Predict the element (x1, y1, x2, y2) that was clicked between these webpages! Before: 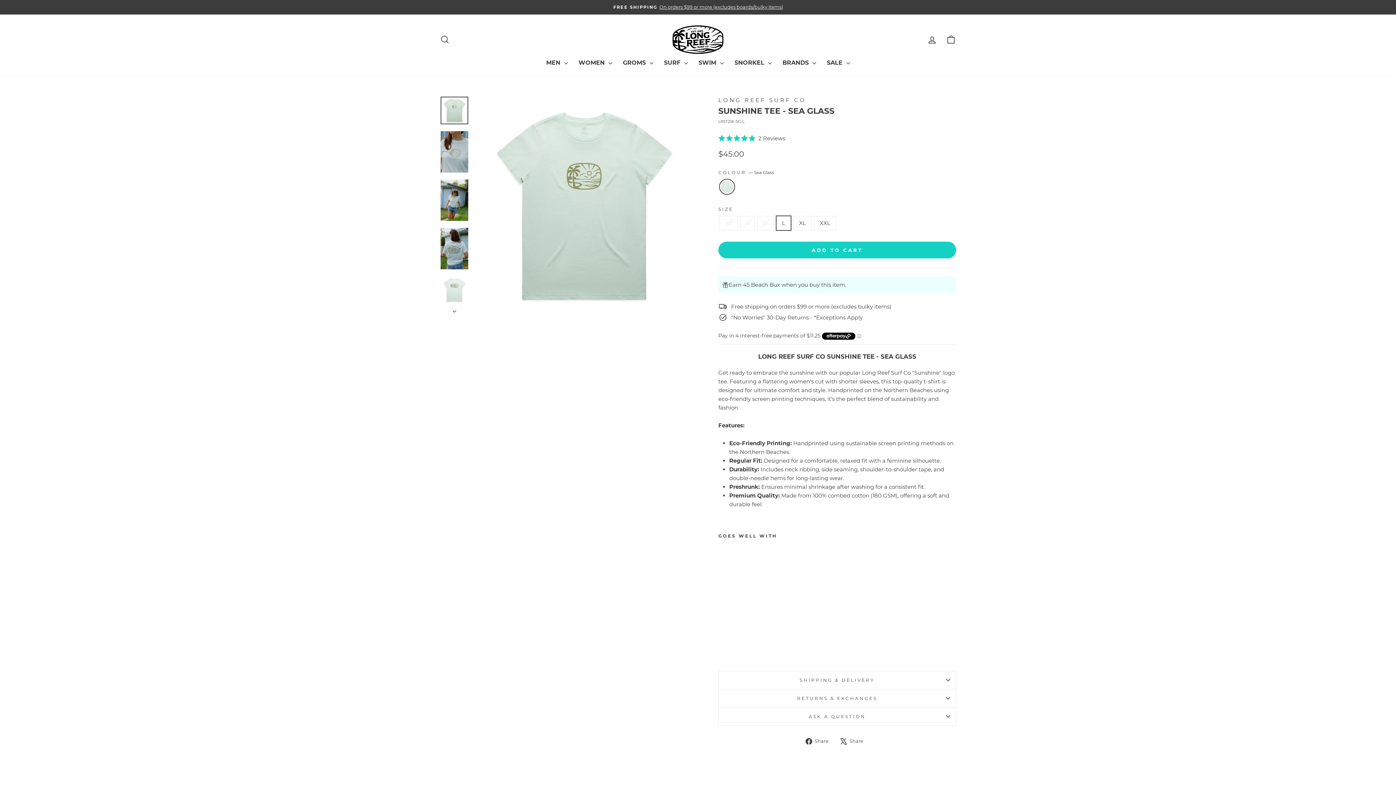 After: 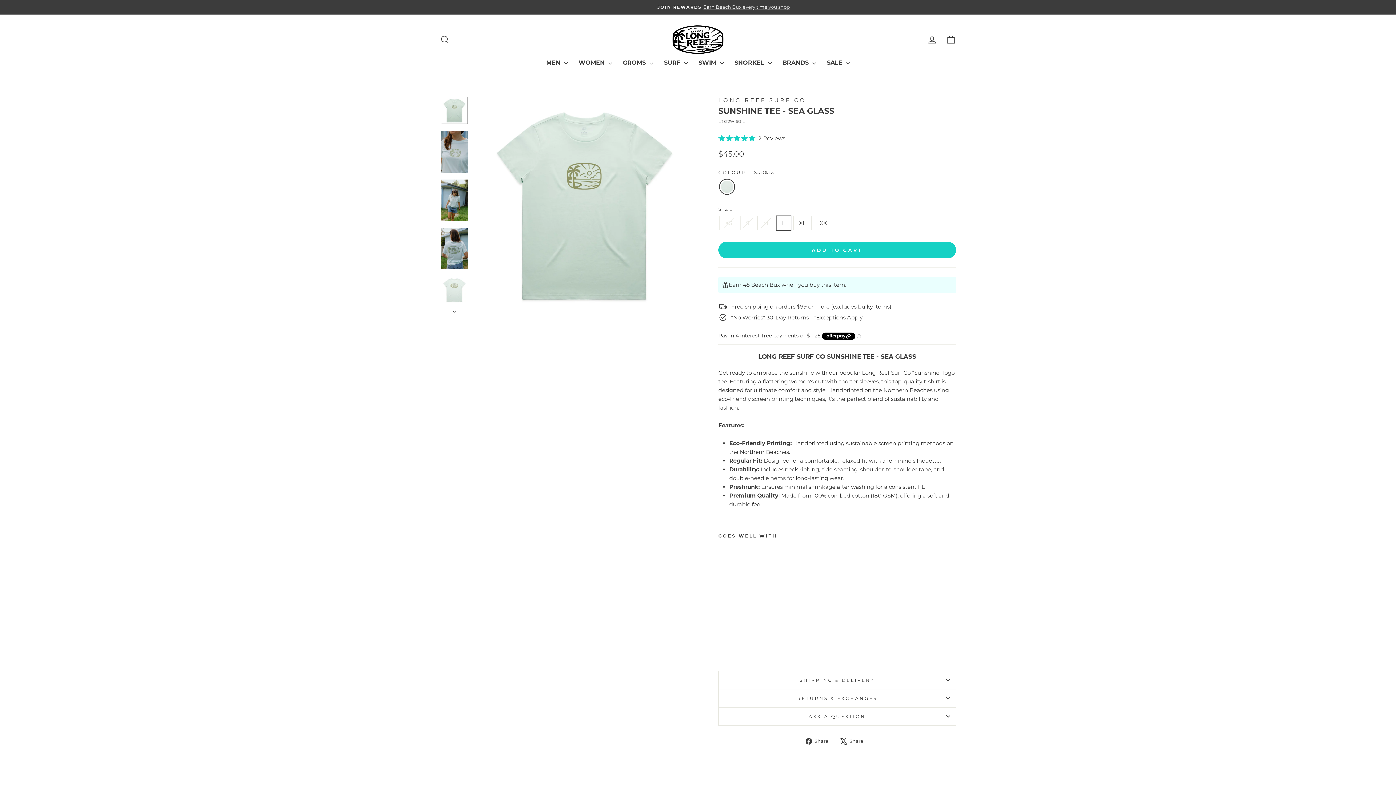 Action: label:  Share
Tweet on X bbox: (840, 737, 869, 745)